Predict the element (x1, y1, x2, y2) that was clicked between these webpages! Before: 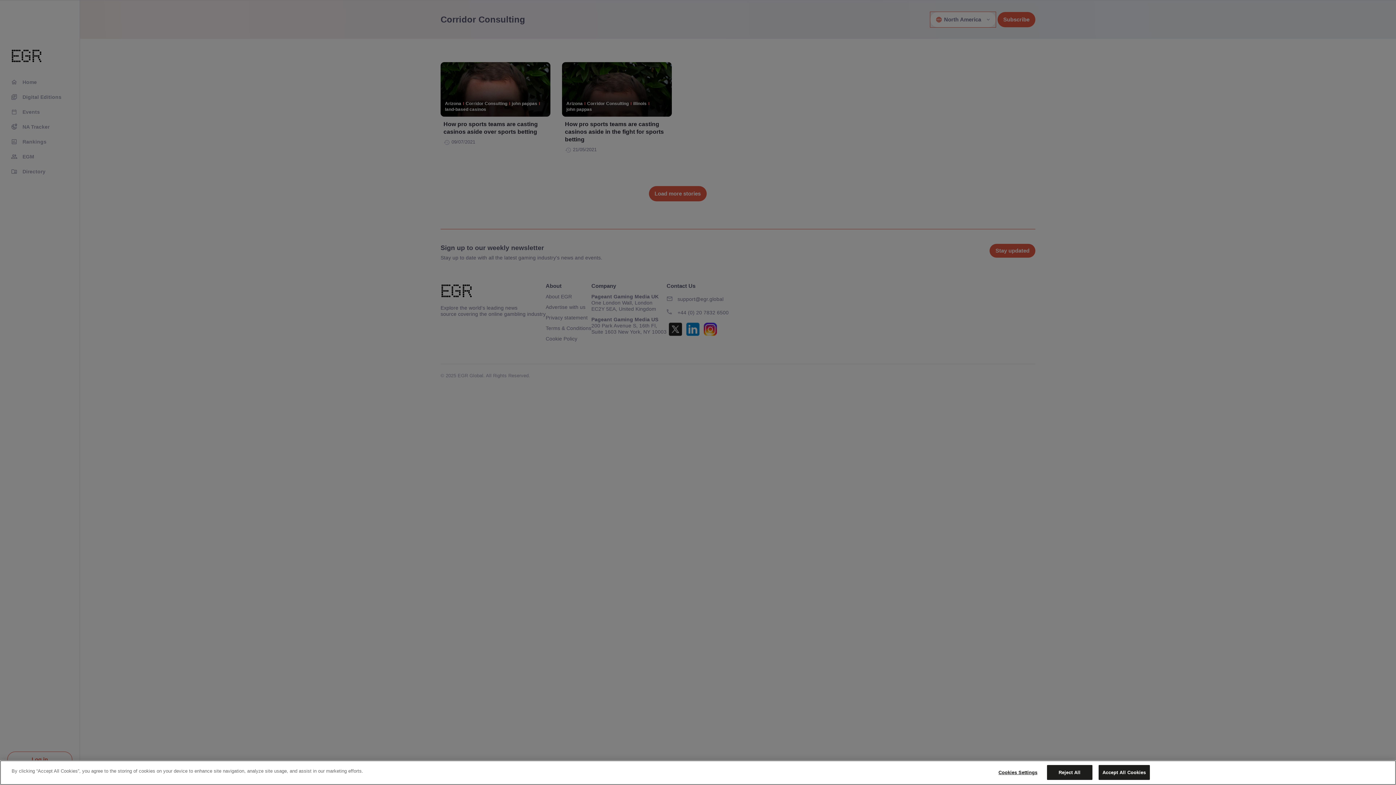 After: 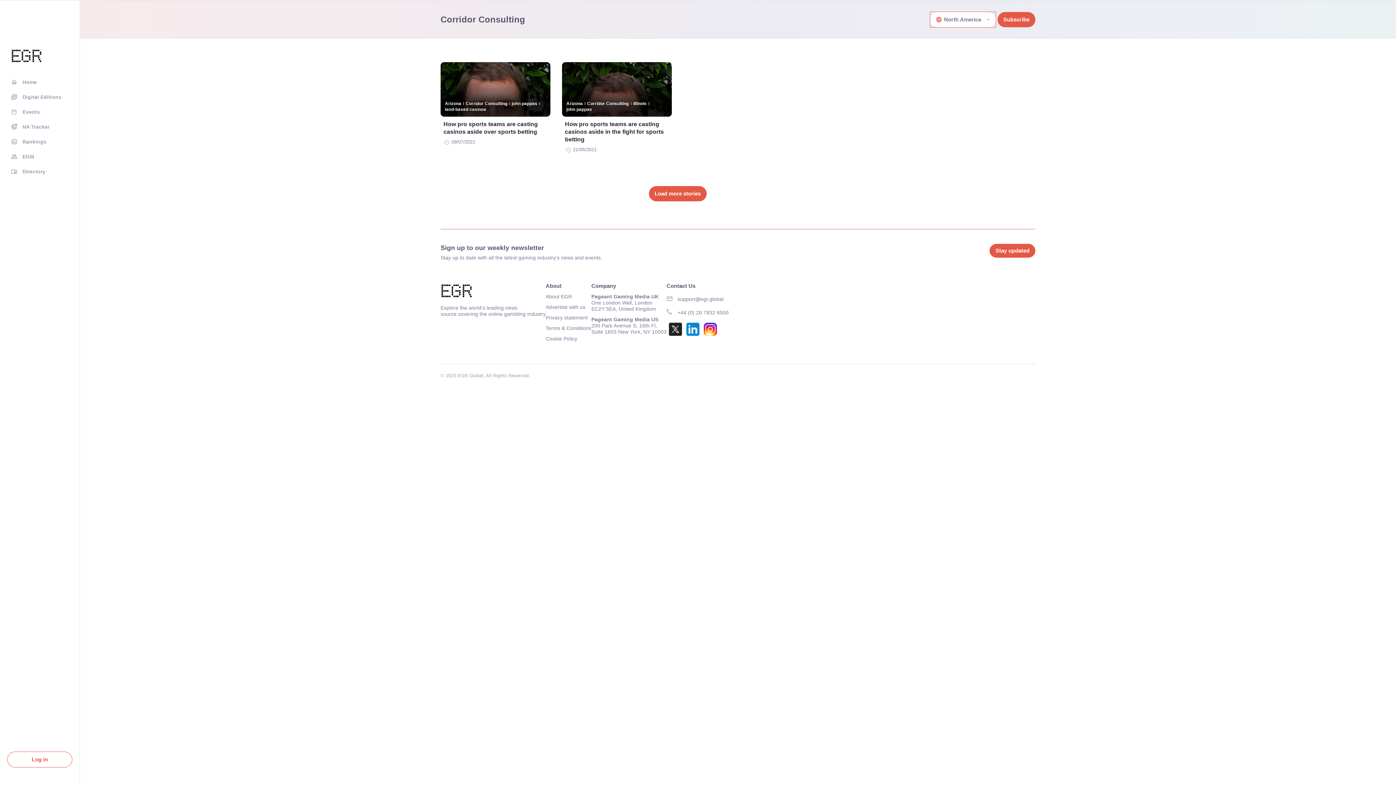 Action: bbox: (1098, 765, 1150, 780) label: Accept All Cookies